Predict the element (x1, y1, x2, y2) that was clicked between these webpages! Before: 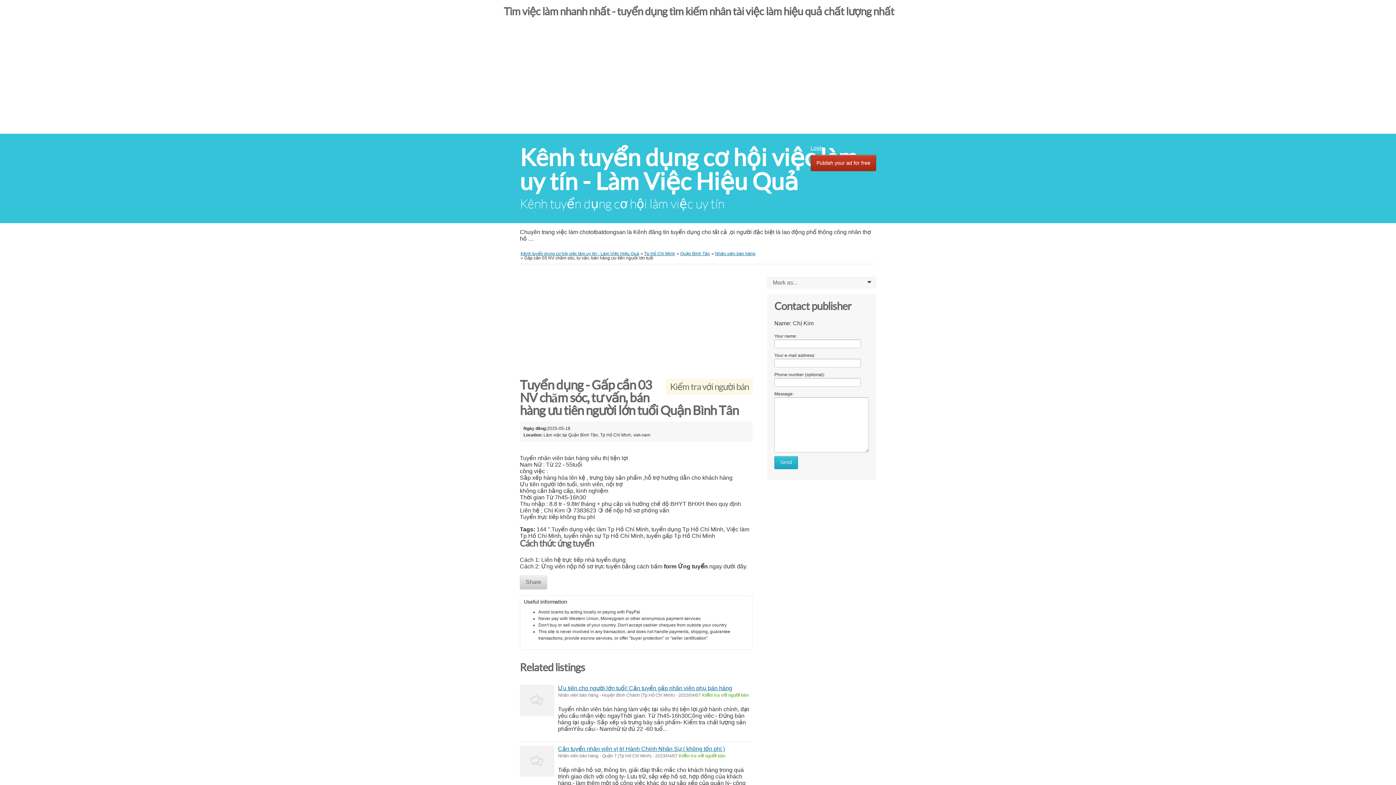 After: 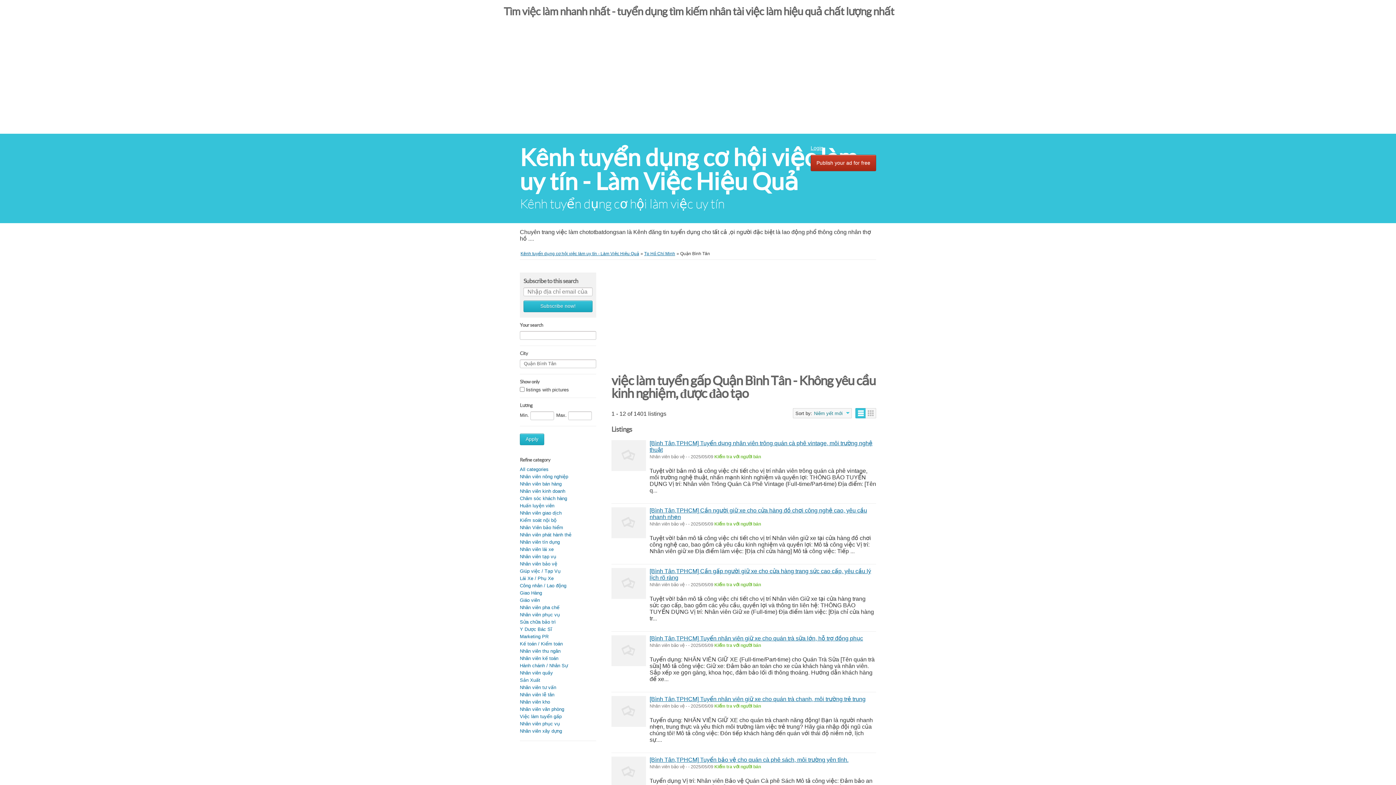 Action: bbox: (680, 251, 710, 256) label: Quận Bình Tân